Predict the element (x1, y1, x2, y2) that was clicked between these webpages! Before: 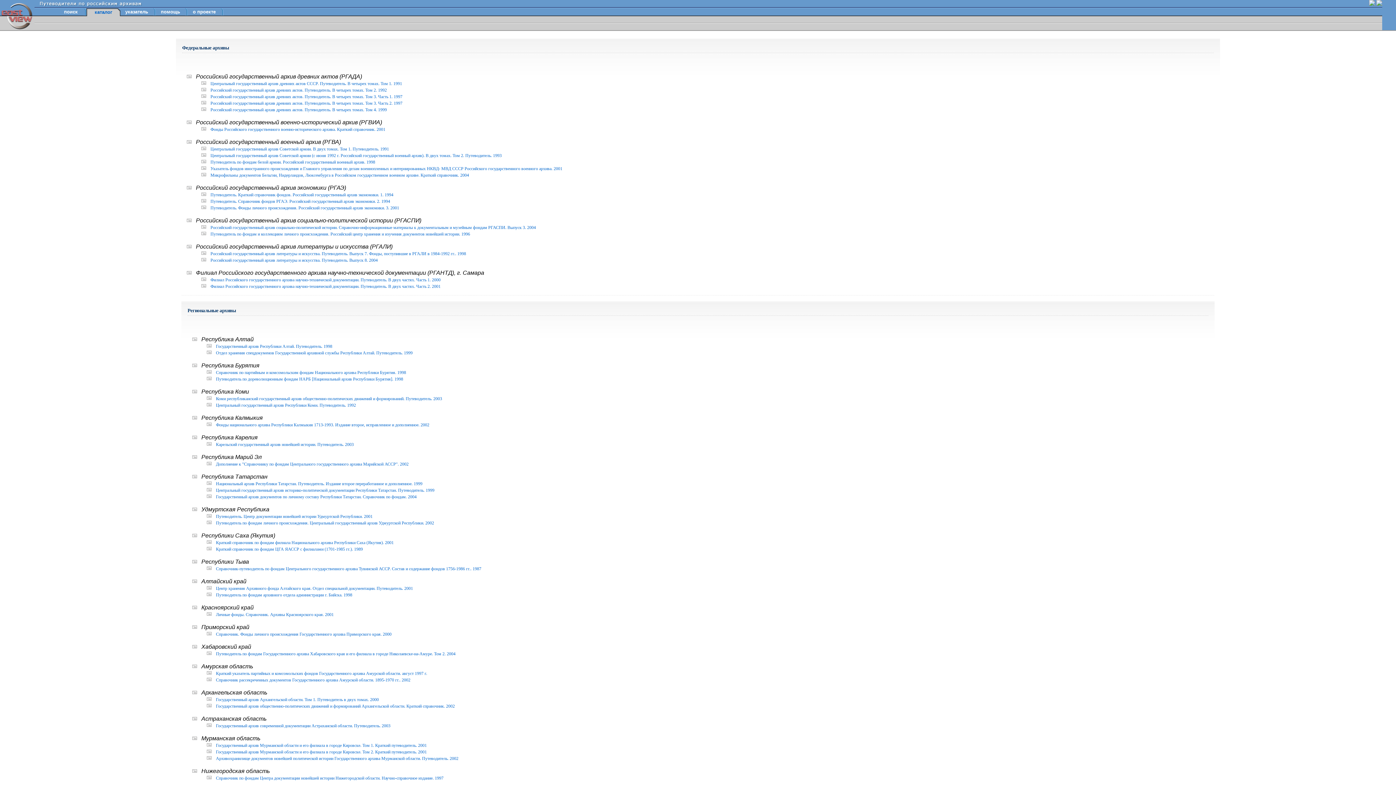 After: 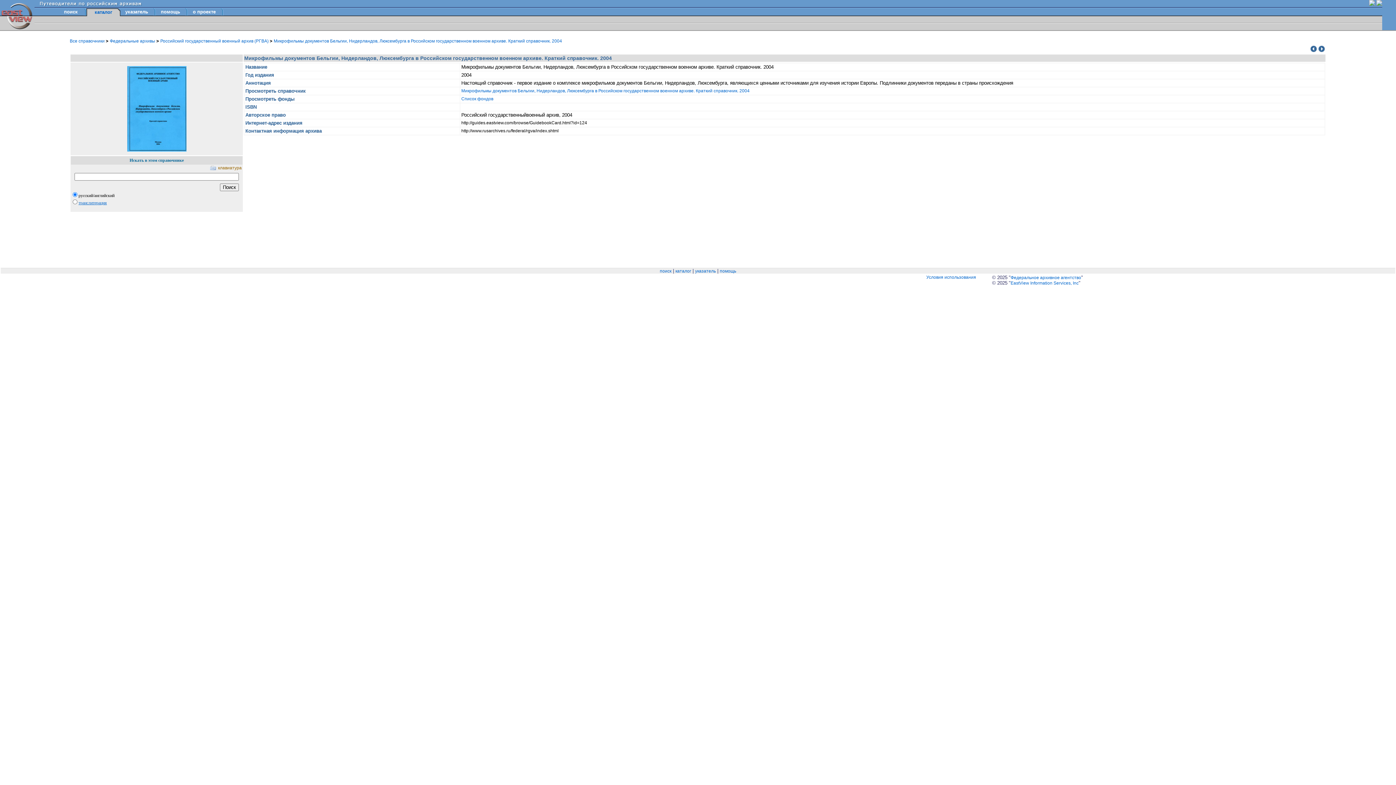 Action: label: Микрофильмы документов Бельгии, Нидерландов, Люксембурга в Российском государственном военном архиве. Краткий справочник. 2004 bbox: (210, 172, 469, 177)